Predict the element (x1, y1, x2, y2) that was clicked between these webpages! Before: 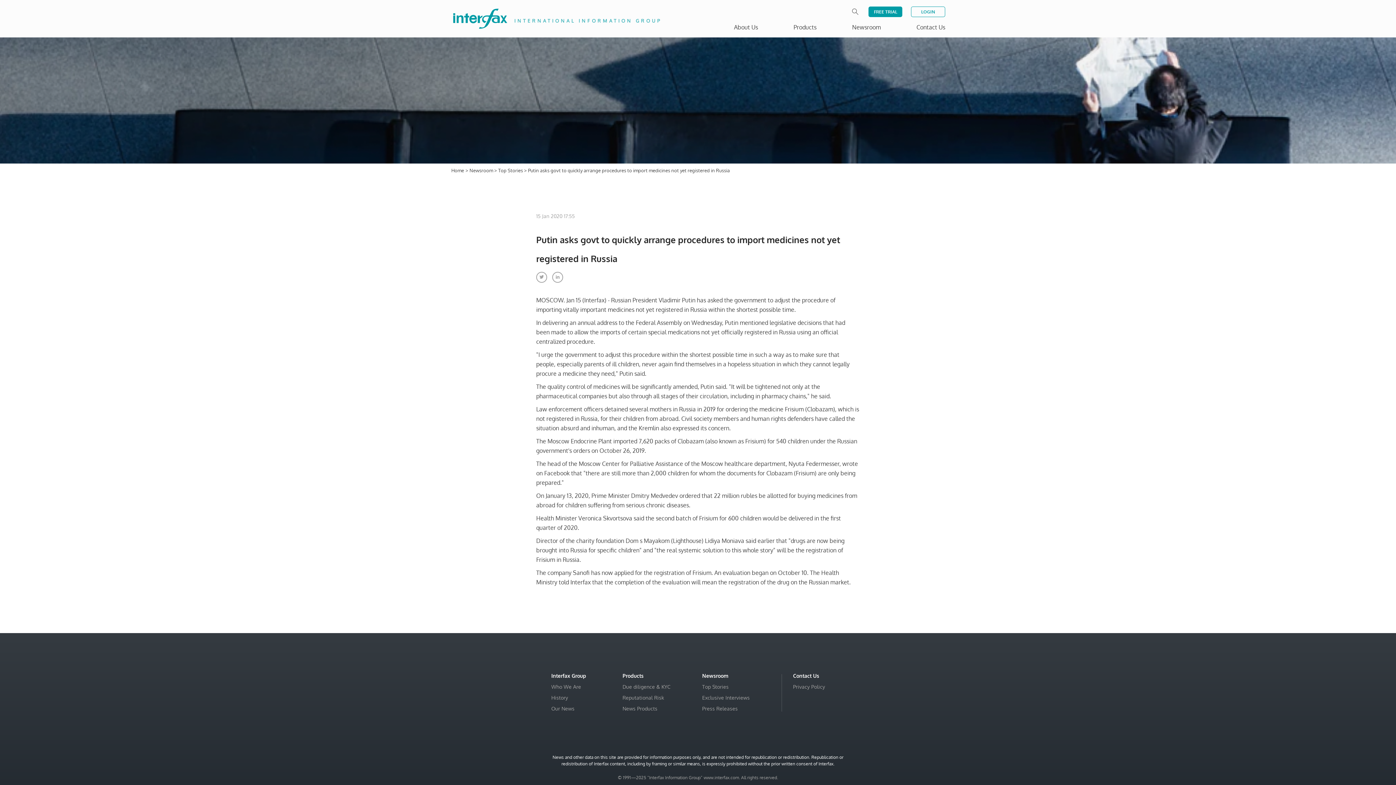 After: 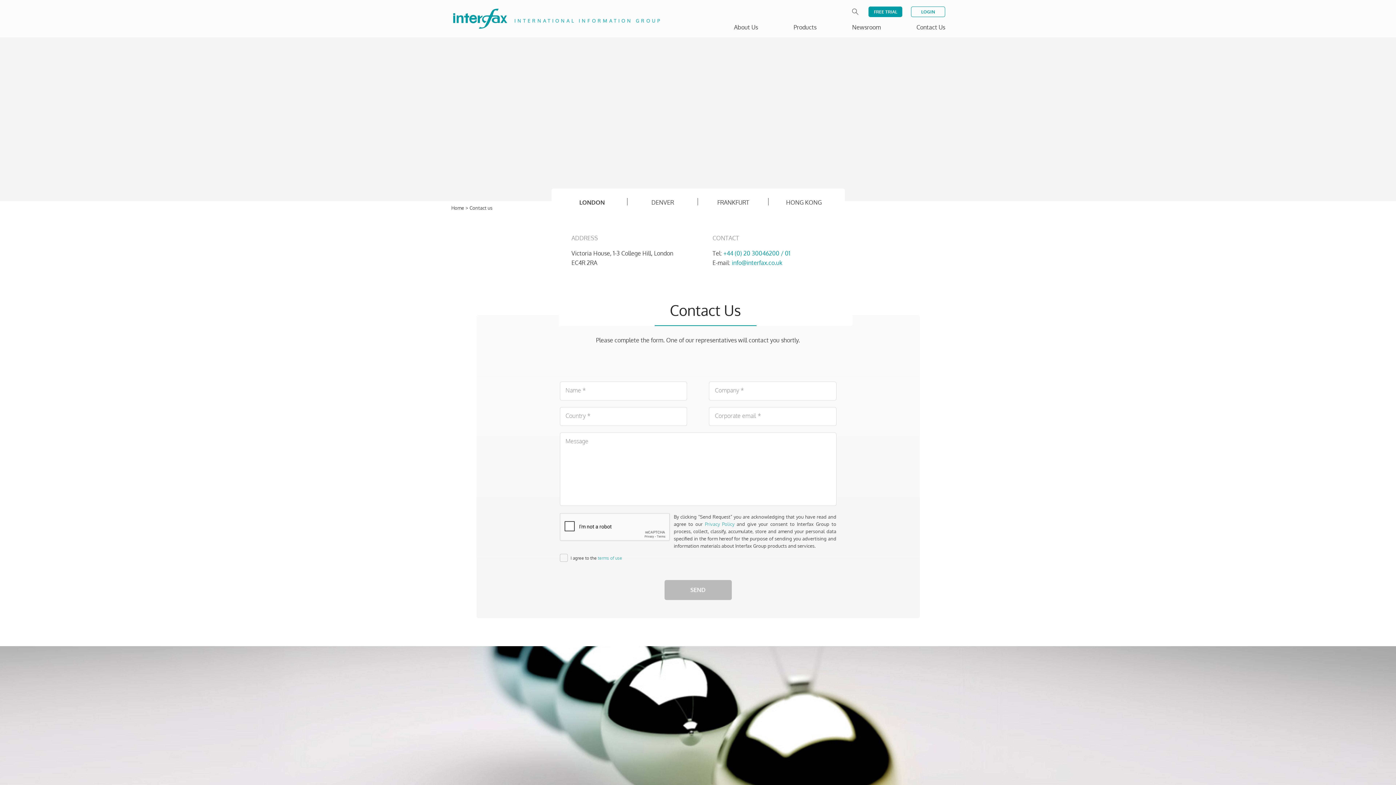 Action: label: Contact Us bbox: (916, 23, 945, 30)